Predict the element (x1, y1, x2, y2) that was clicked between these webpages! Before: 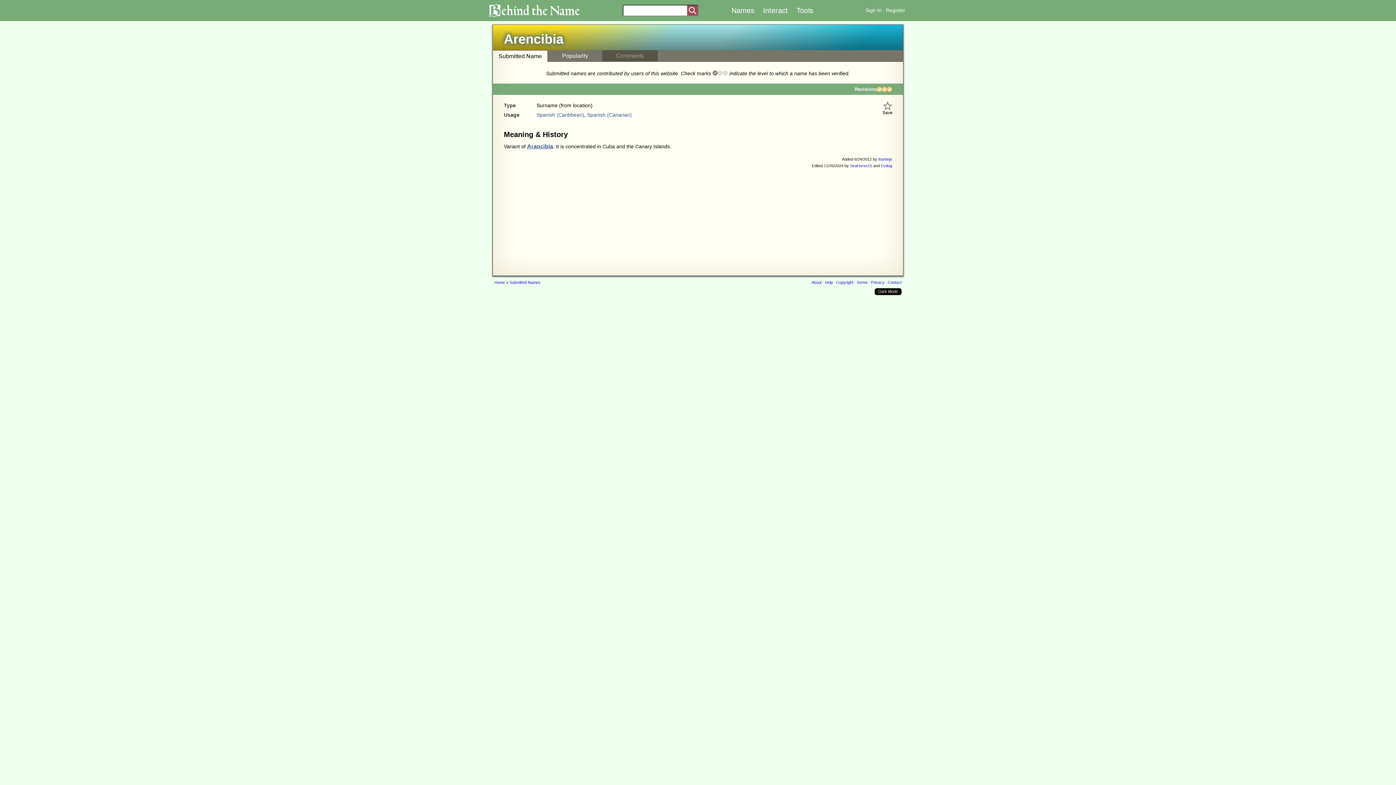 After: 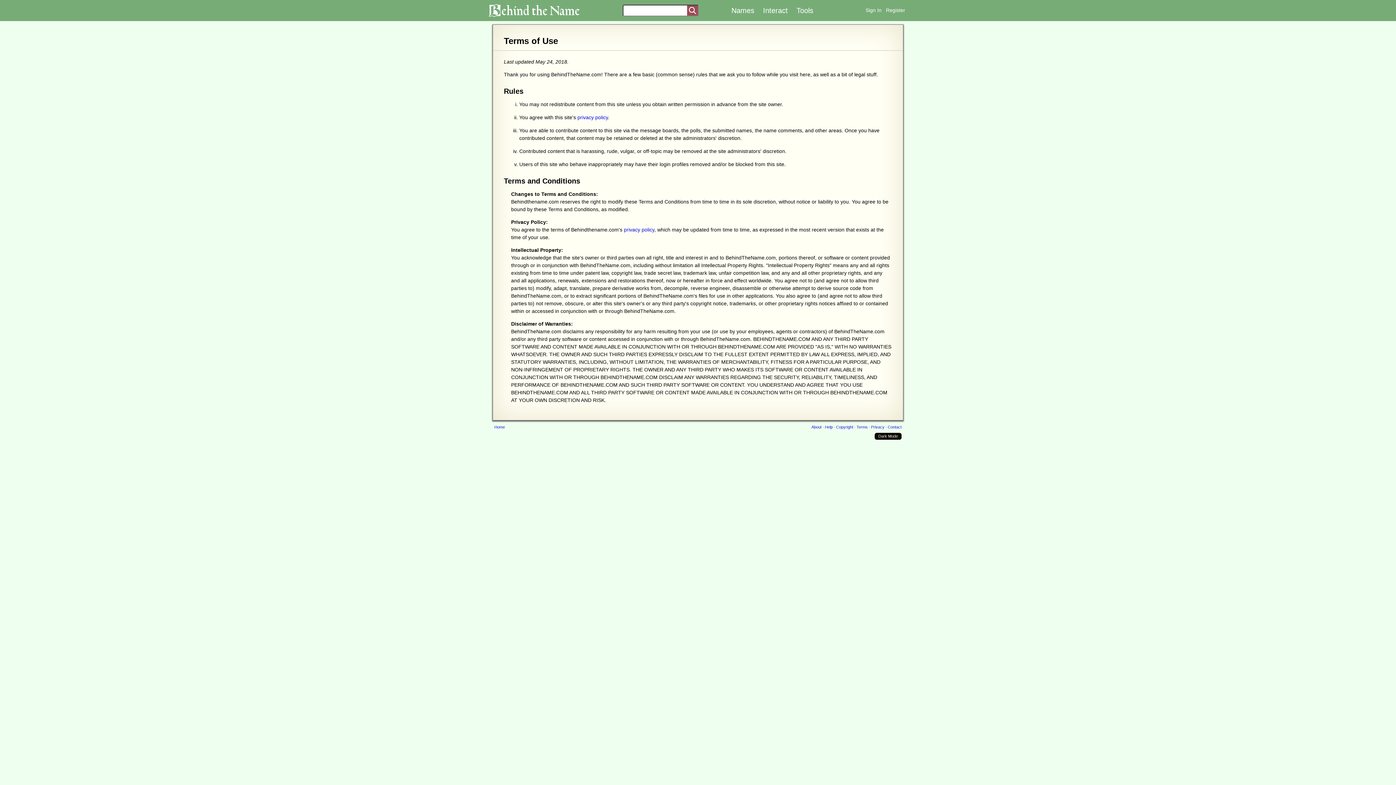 Action: label: Terms bbox: (856, 280, 868, 284)